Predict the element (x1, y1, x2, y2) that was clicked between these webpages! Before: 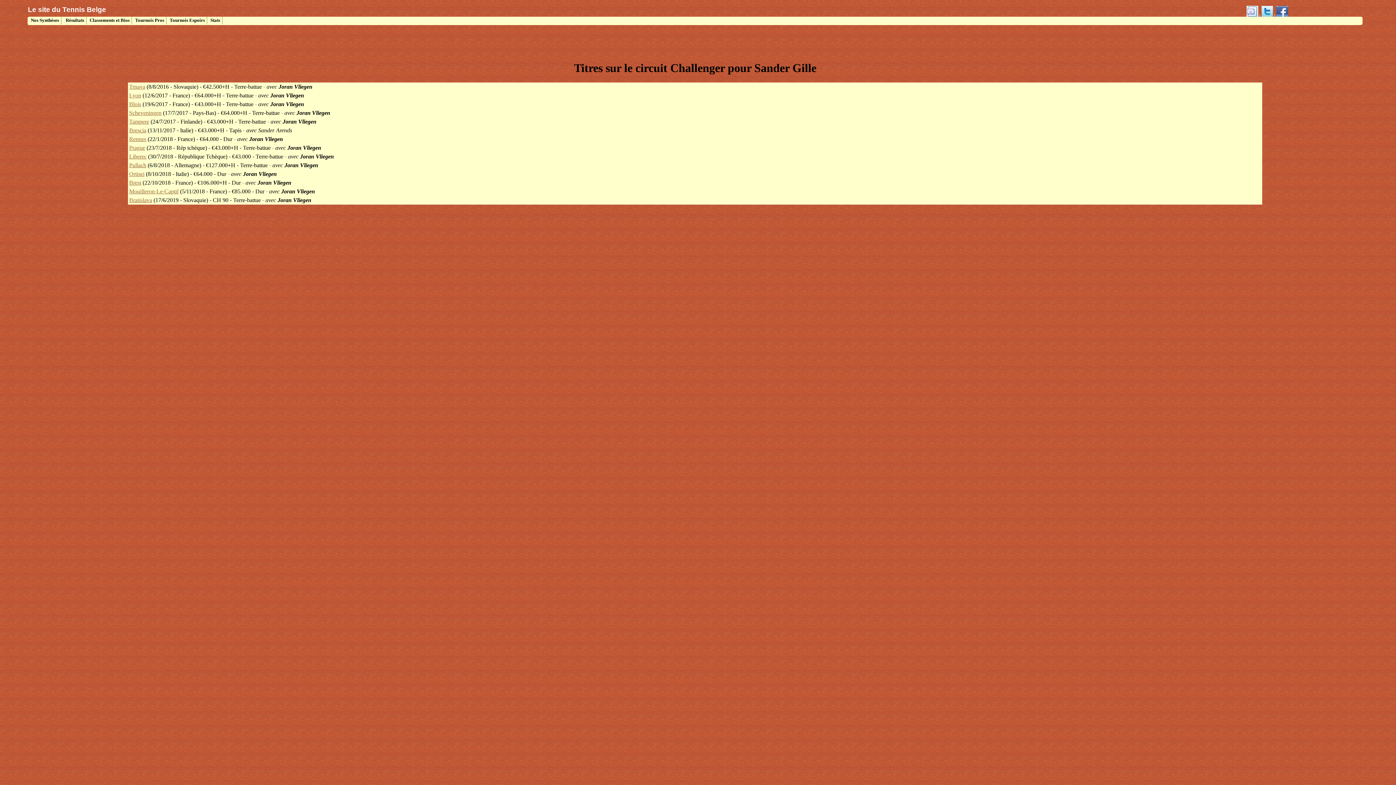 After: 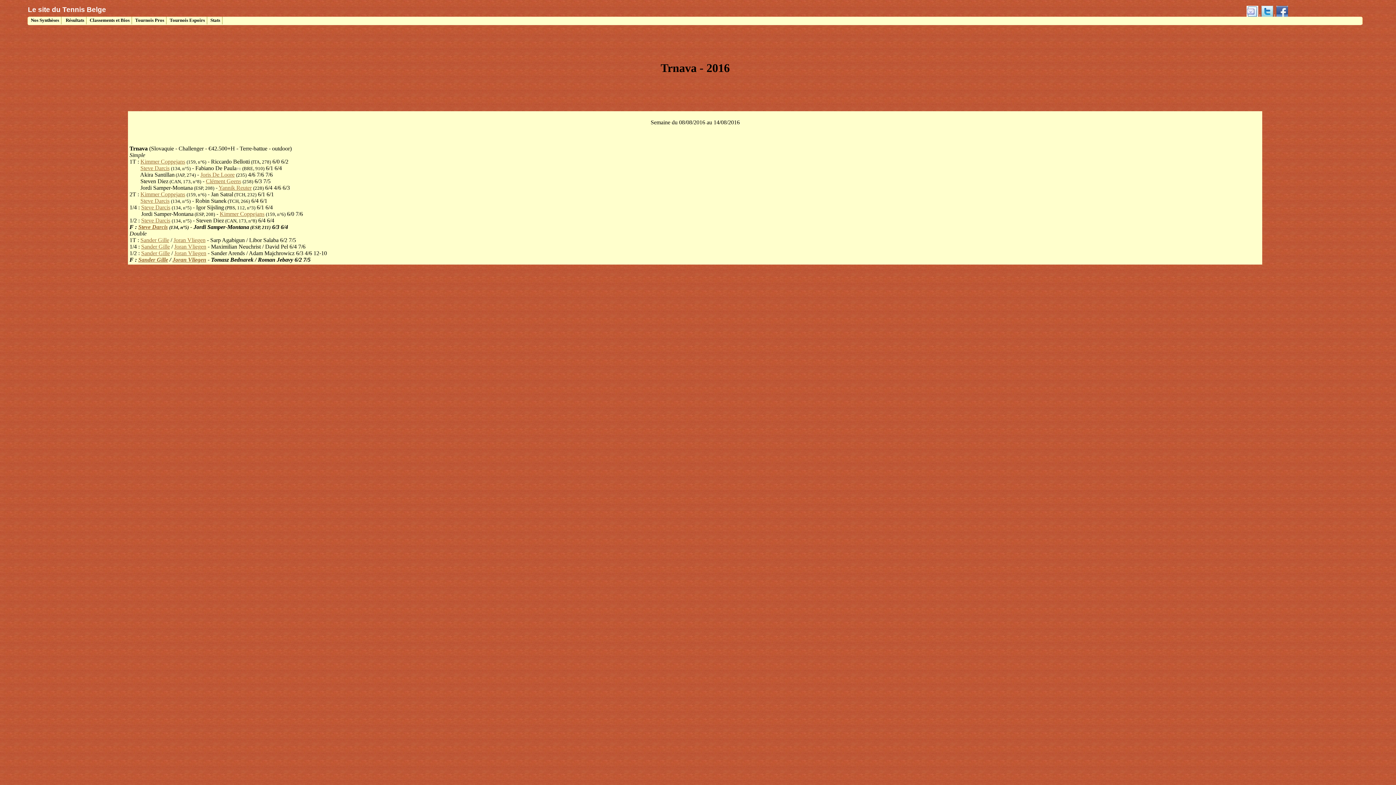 Action: bbox: (129, 83, 145, 89) label: Trnava